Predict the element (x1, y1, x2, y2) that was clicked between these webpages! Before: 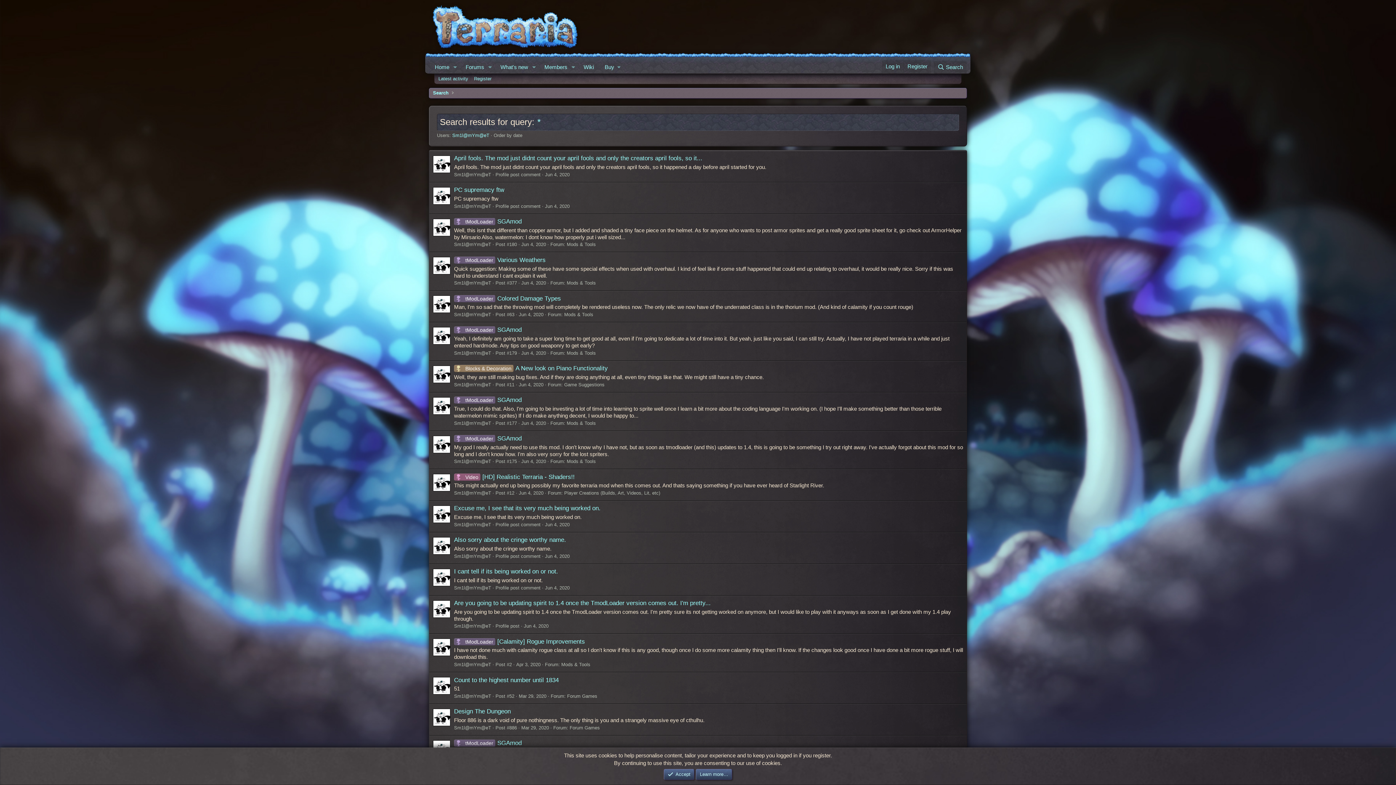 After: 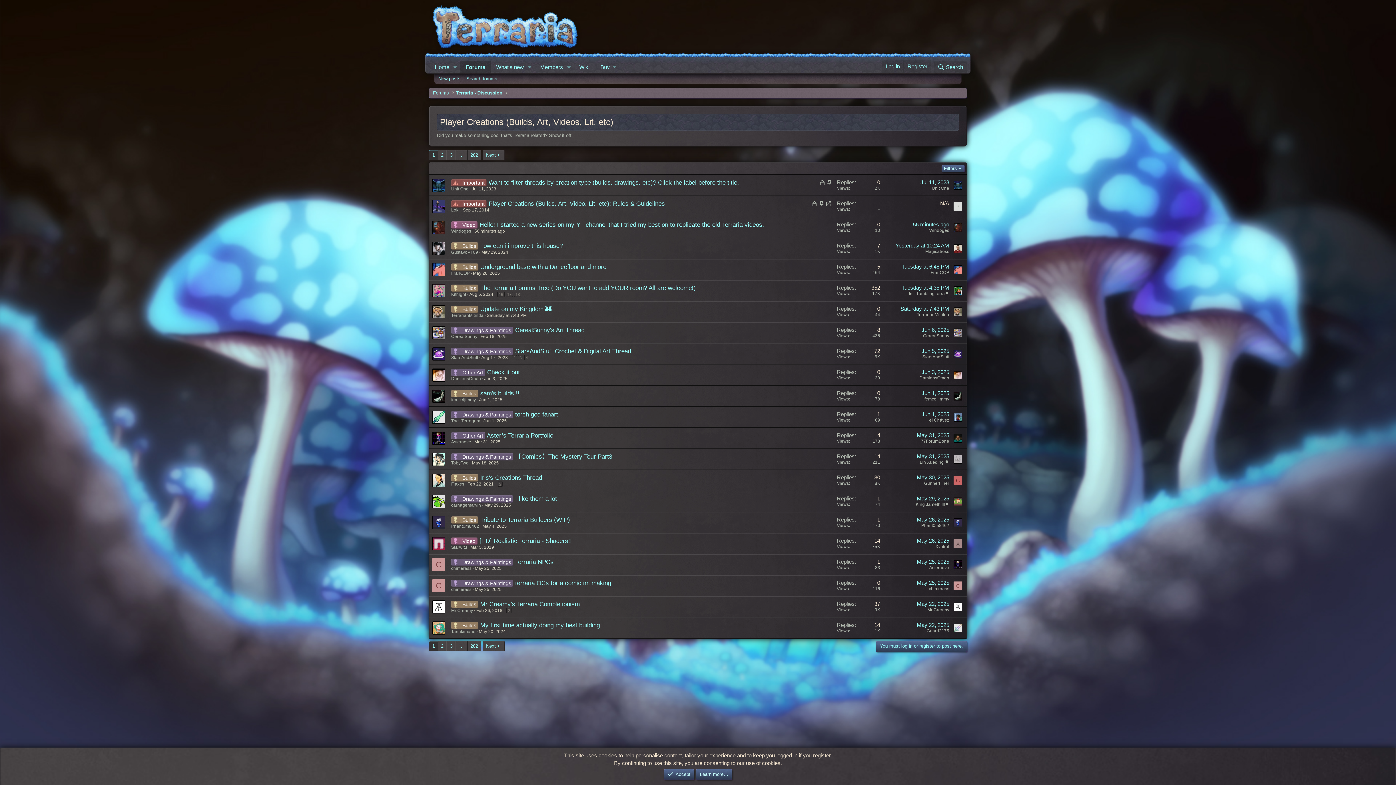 Action: label: Player Creations (Builds, Art, Videos, Lit, etc) bbox: (564, 490, 660, 496)